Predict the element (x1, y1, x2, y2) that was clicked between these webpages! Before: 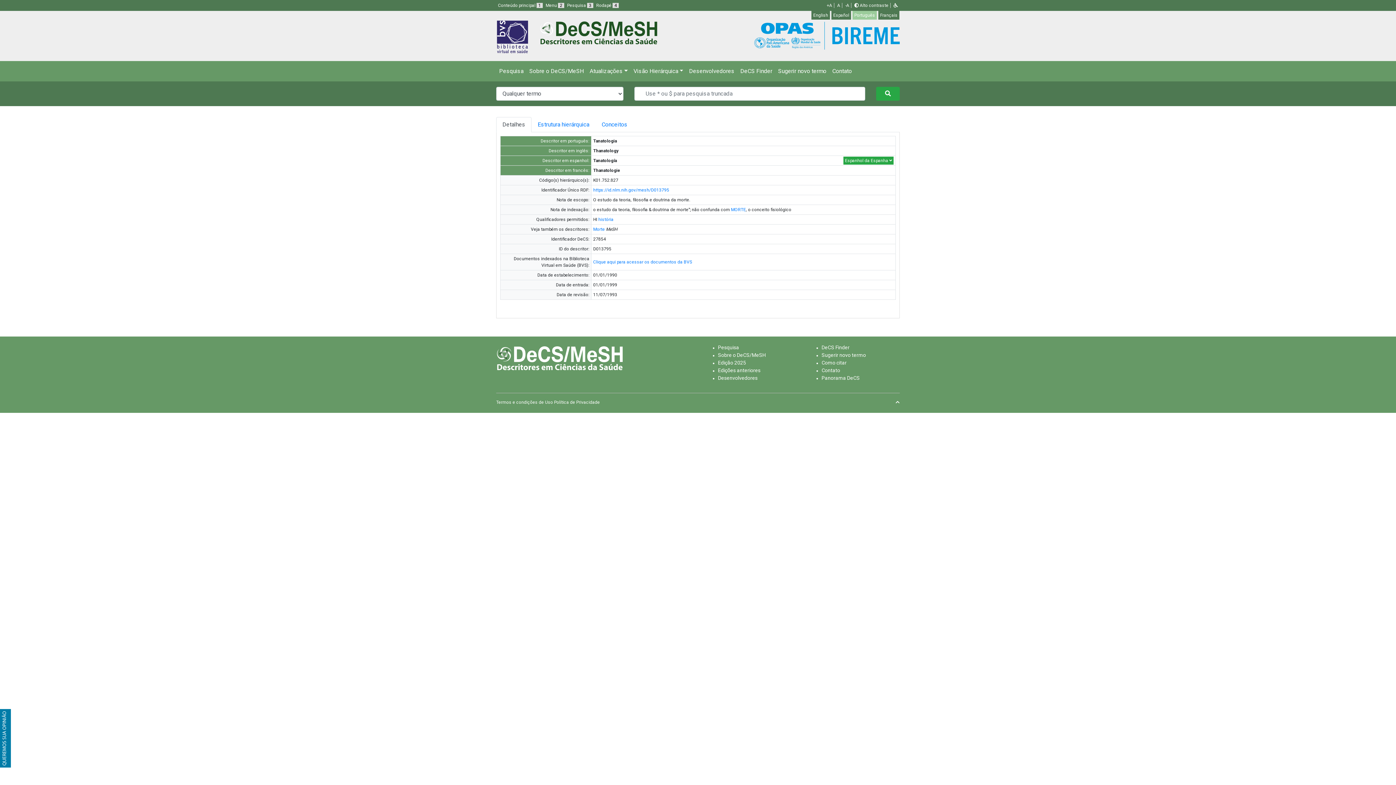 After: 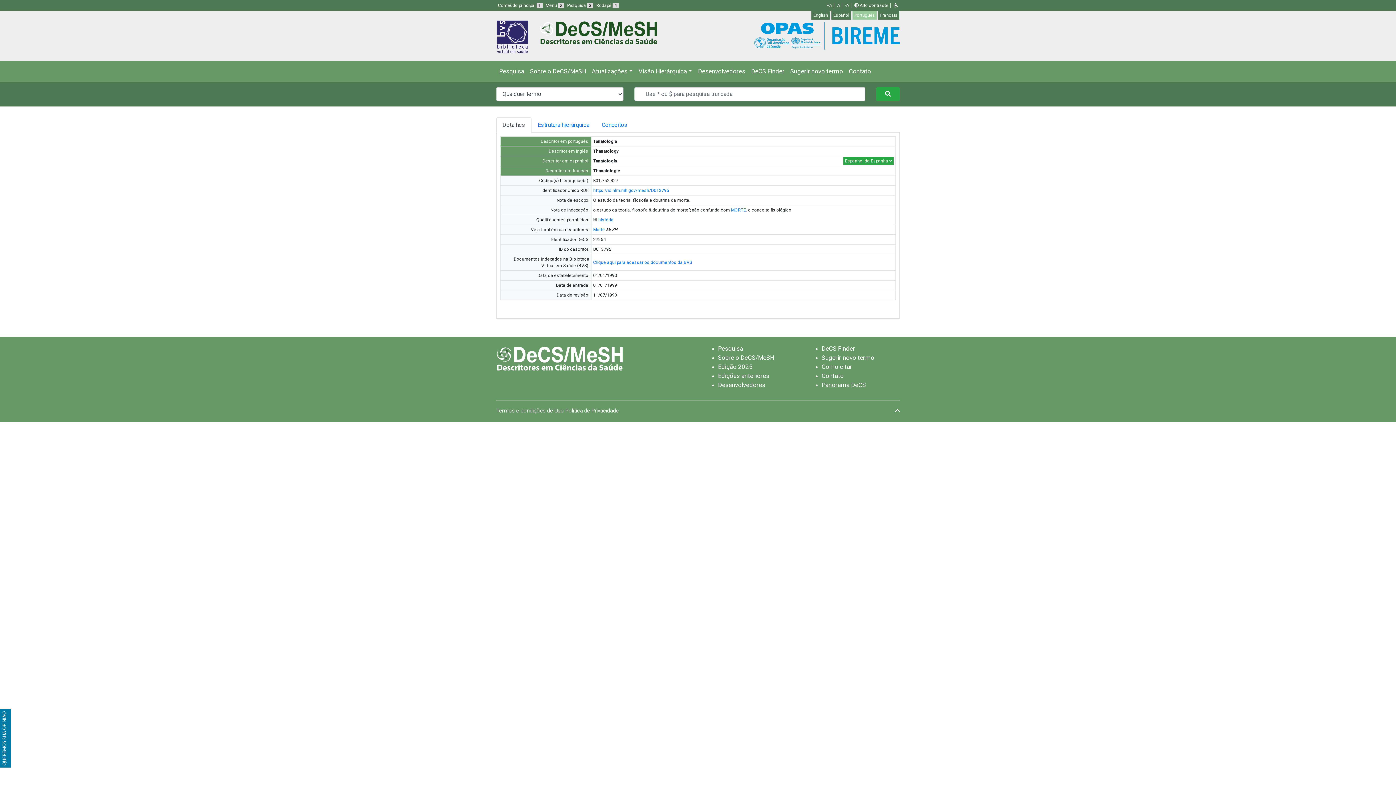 Action: label: +A bbox: (825, 2, 834, 8)